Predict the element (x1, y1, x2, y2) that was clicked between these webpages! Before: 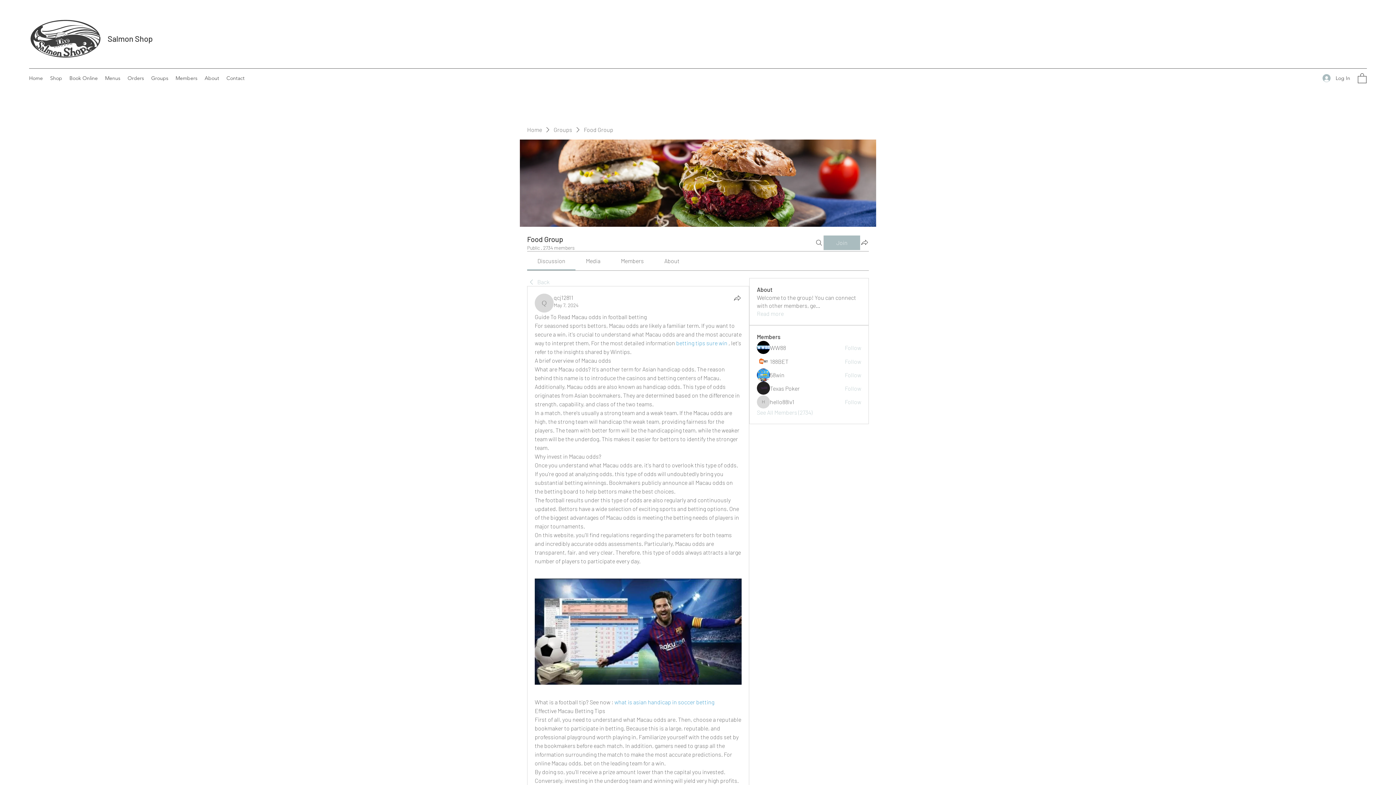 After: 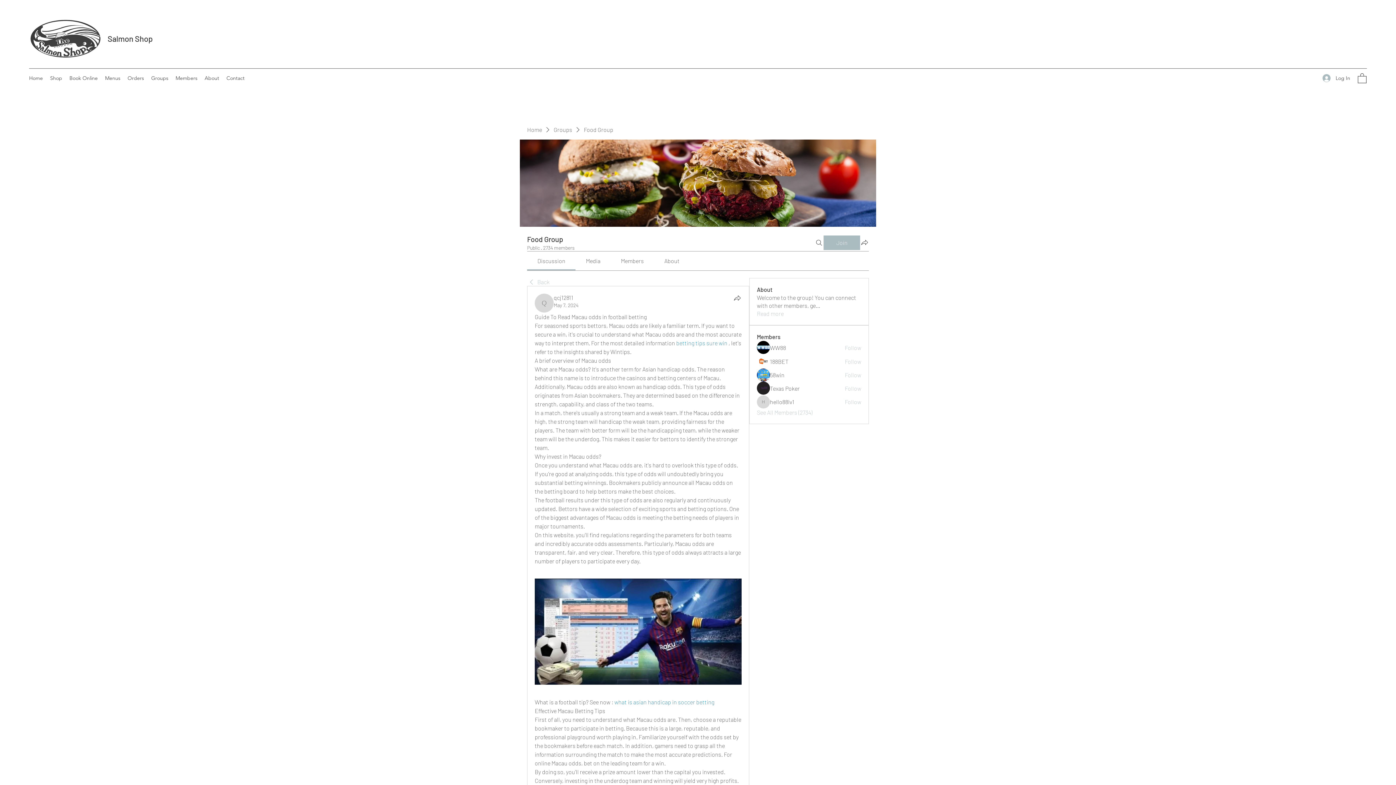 Action: label: About bbox: (664, 257, 679, 264)